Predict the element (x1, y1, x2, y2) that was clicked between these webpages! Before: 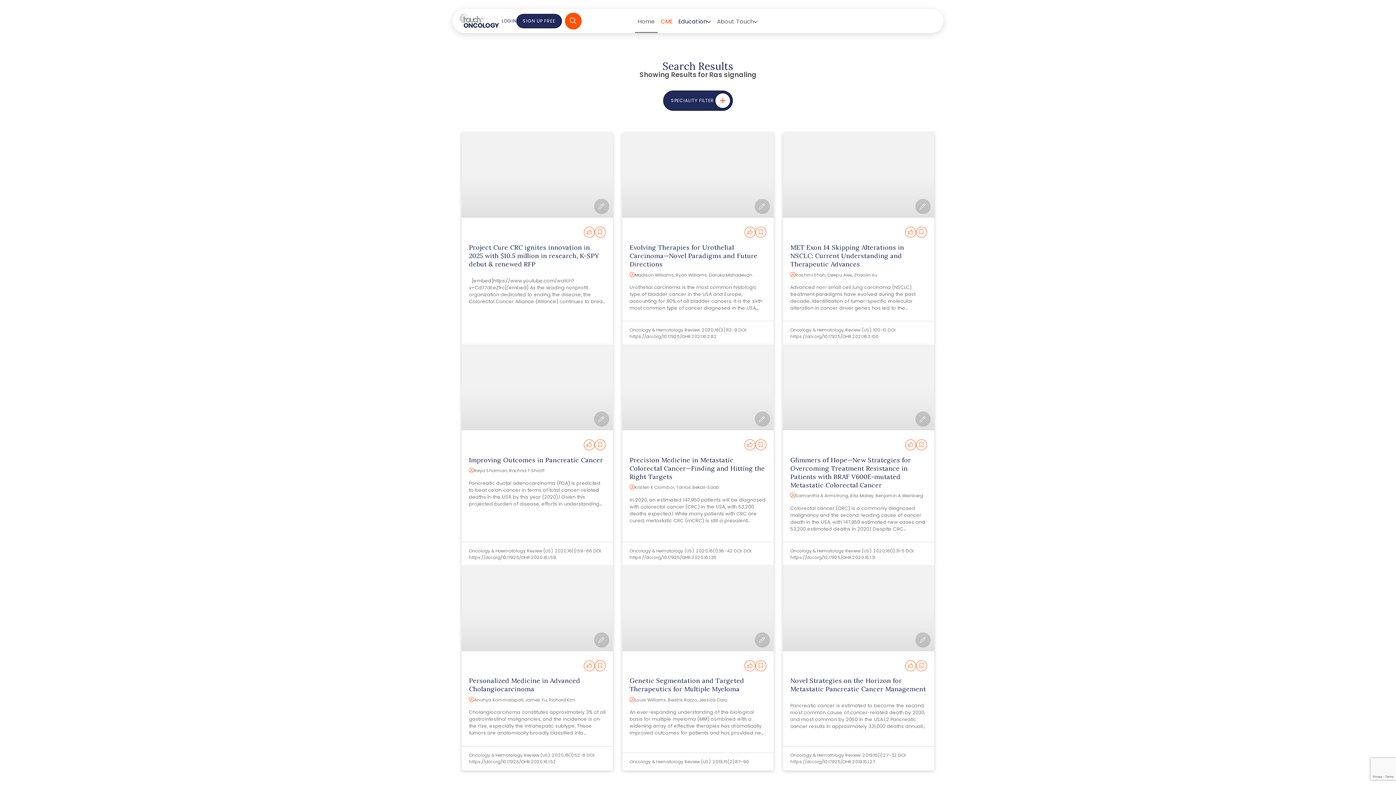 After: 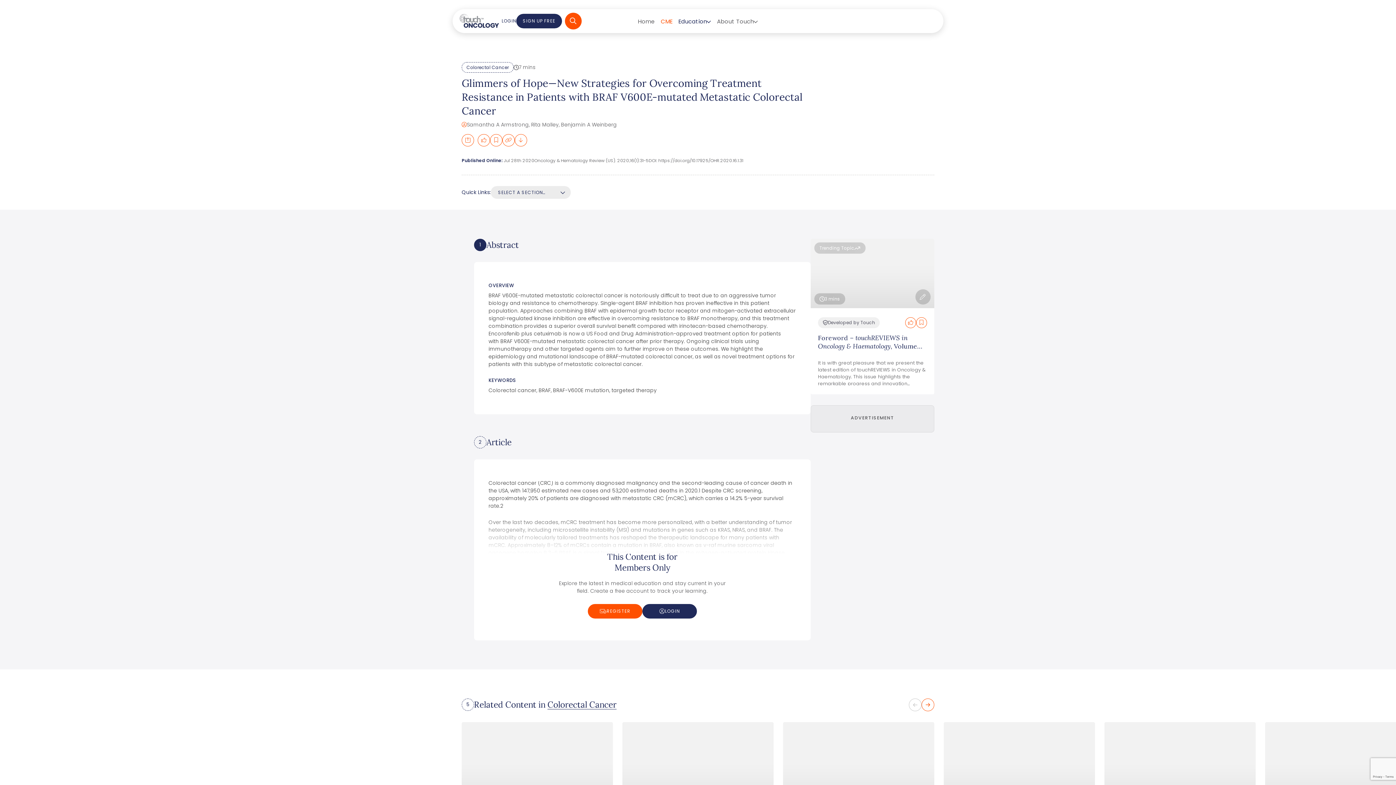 Action: label: Glimmers of Hope—New Strategies for Overcoming Treatment Resistance in Patients with BRAF V600E-mutated Metastatic Colorectal Cancer bbox: (790, 455, 911, 489)